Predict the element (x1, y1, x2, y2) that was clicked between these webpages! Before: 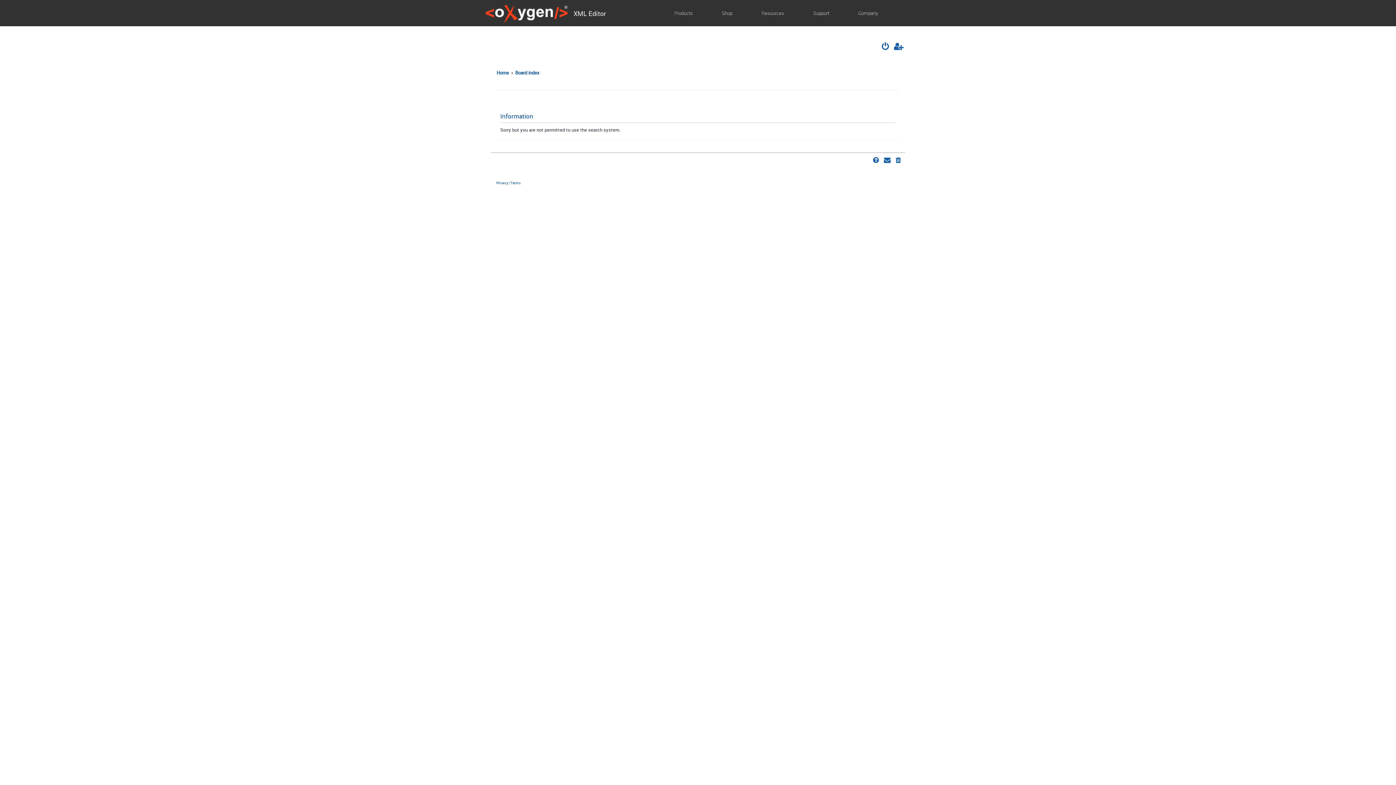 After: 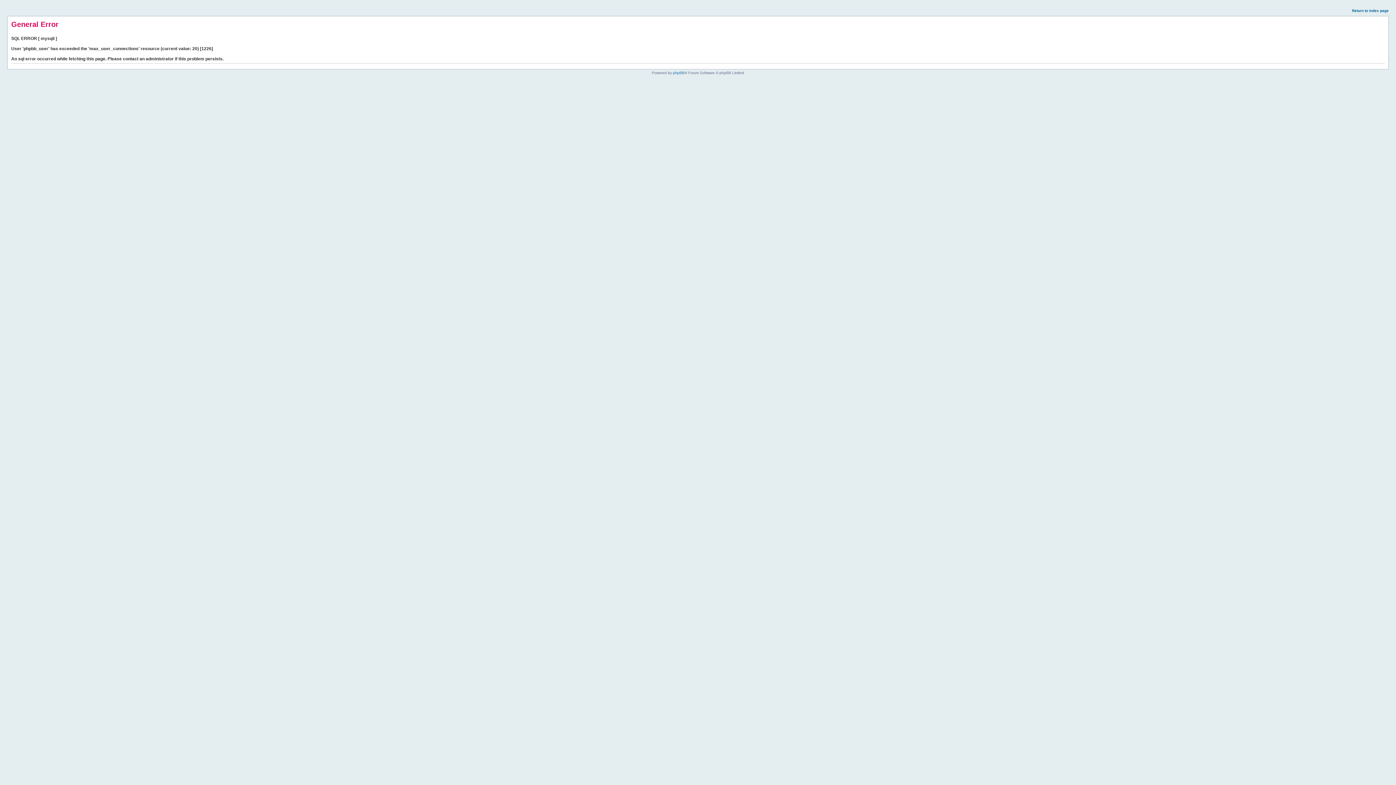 Action: bbox: (872, 155, 880, 166)